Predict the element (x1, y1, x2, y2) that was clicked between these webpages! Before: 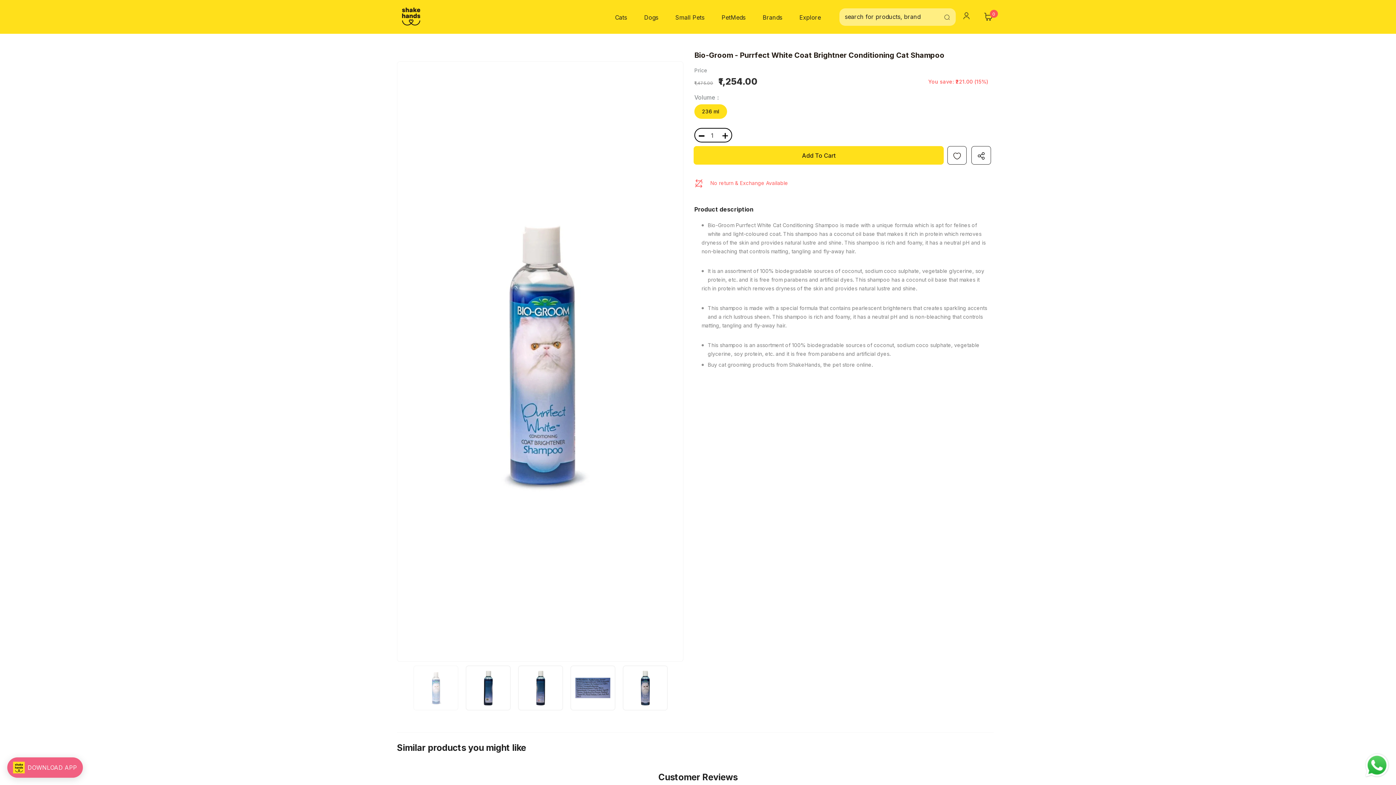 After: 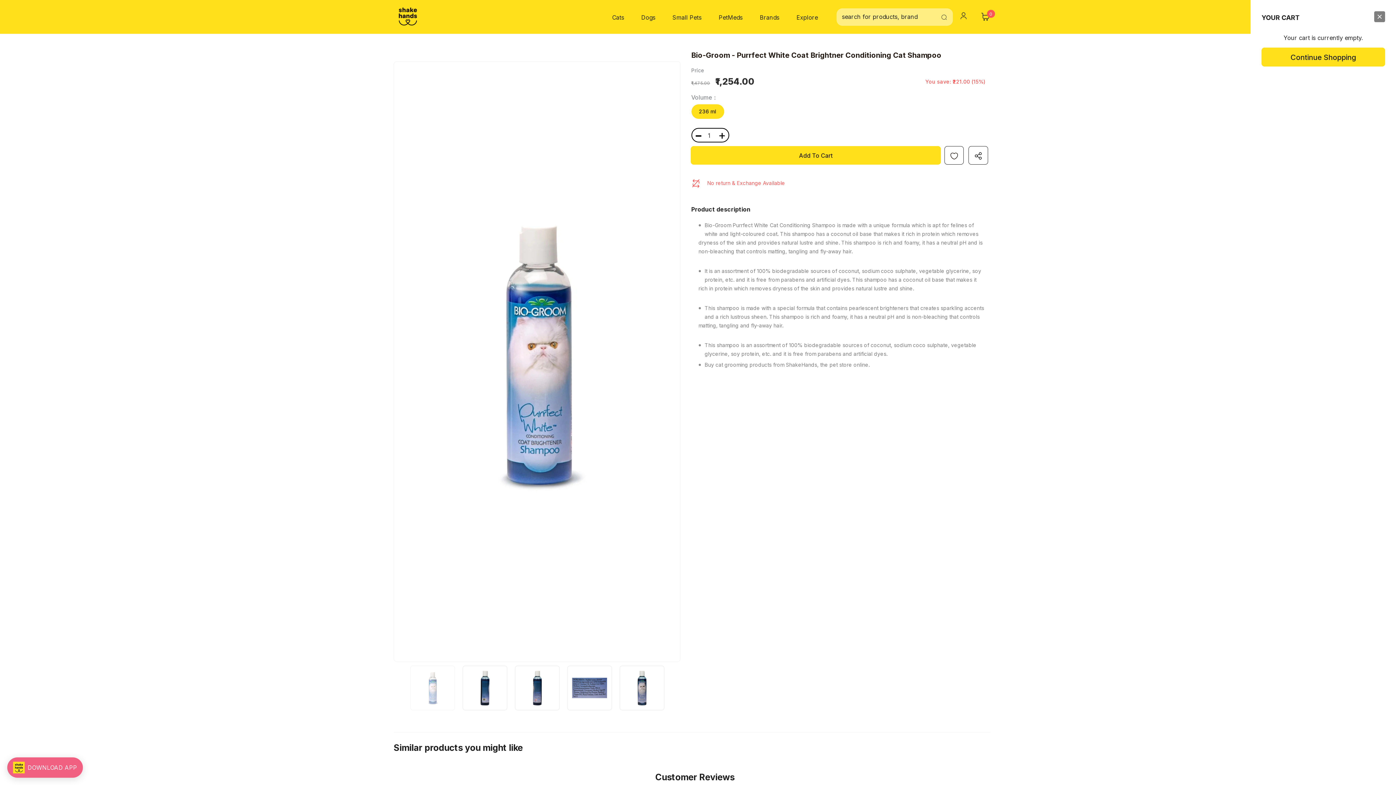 Action: bbox: (984, 12, 993, 20) label: 0